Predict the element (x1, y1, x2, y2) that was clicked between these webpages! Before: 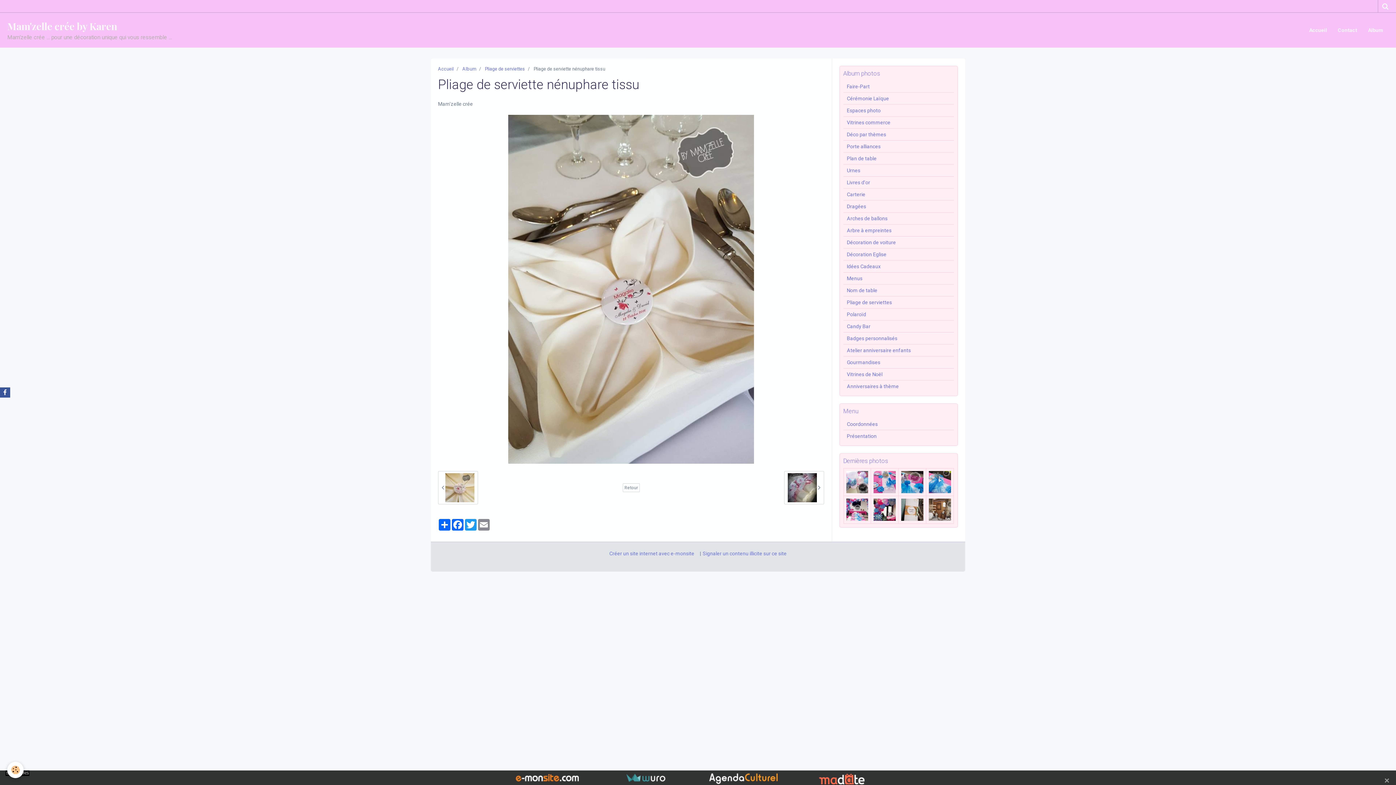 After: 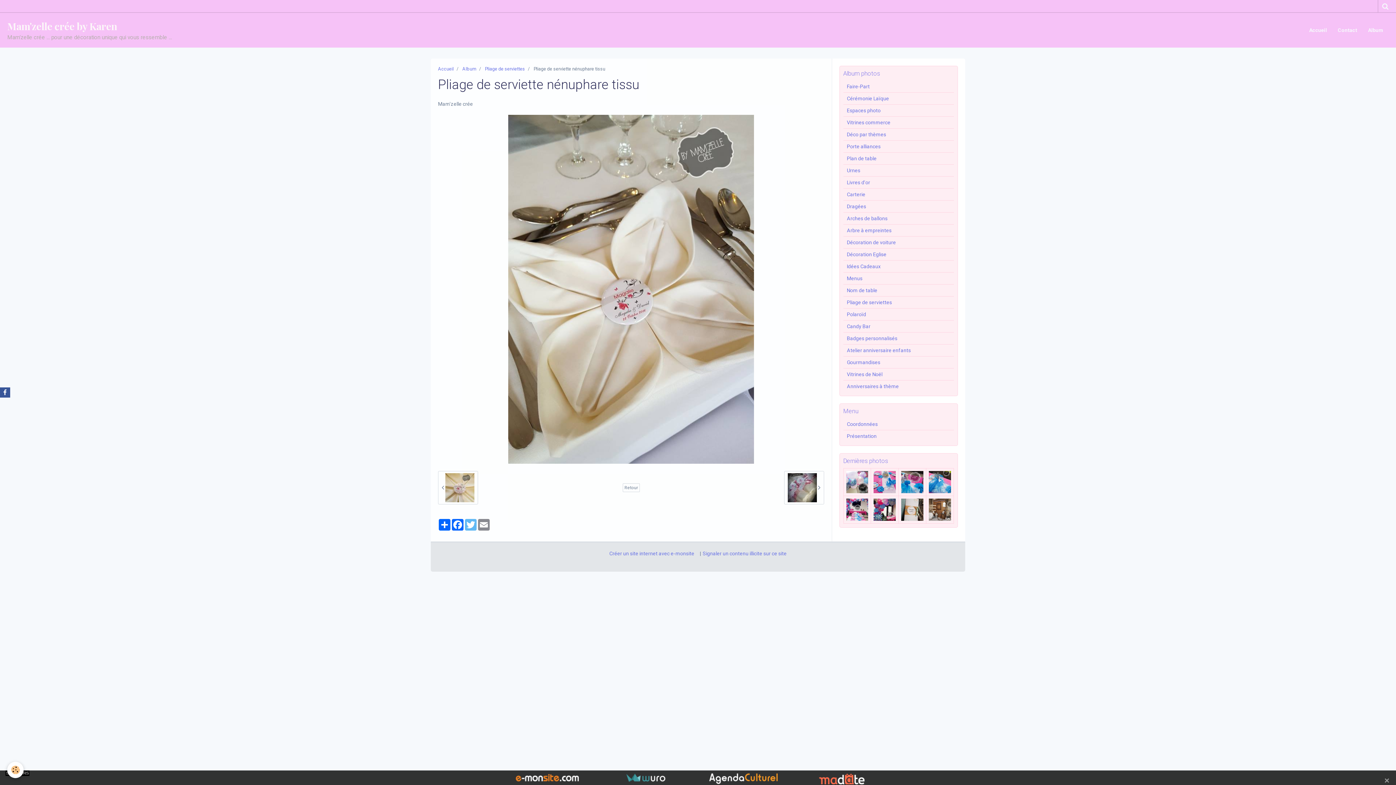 Action: label: Twitter bbox: (464, 519, 477, 530)